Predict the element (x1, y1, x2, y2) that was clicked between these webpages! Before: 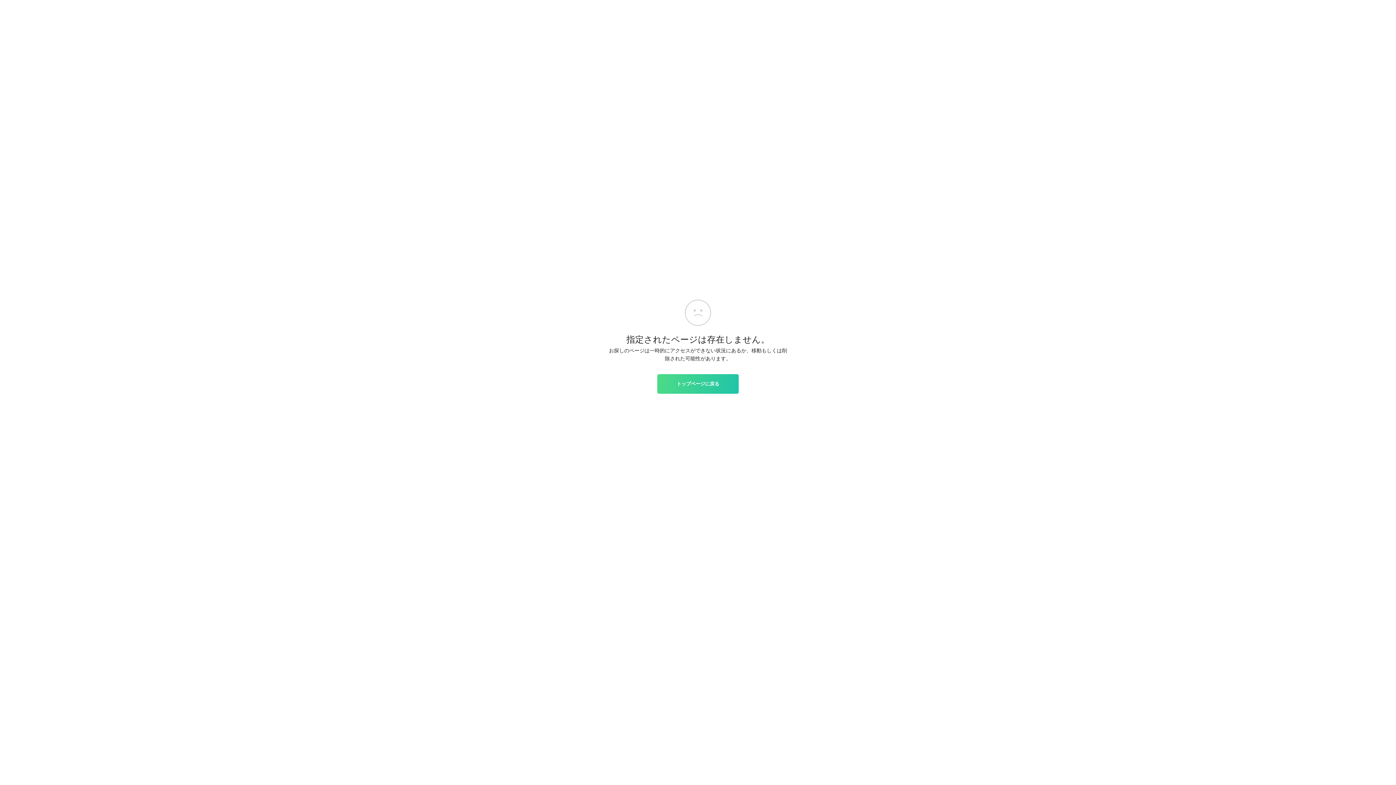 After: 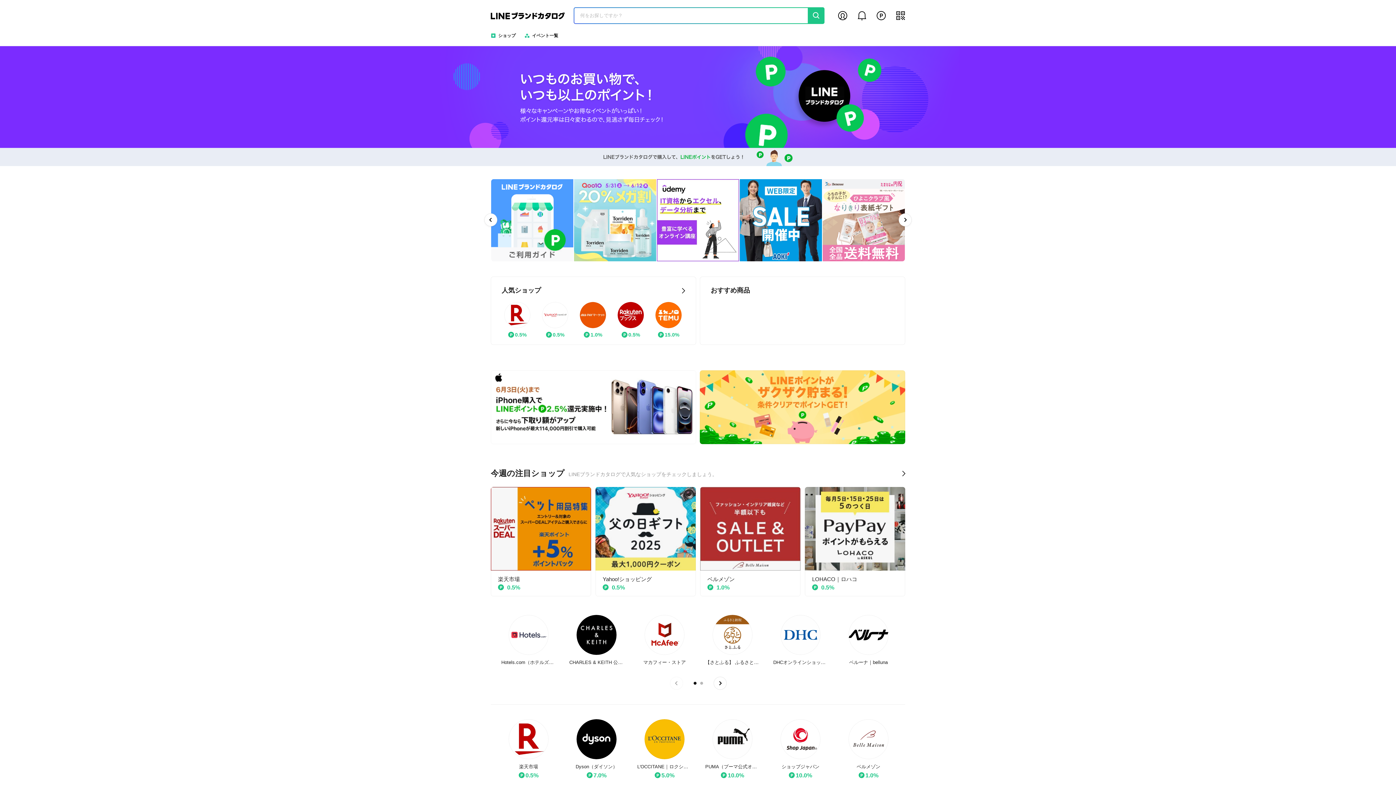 Action: label: トップページに戻る bbox: (657, 374, 738, 393)